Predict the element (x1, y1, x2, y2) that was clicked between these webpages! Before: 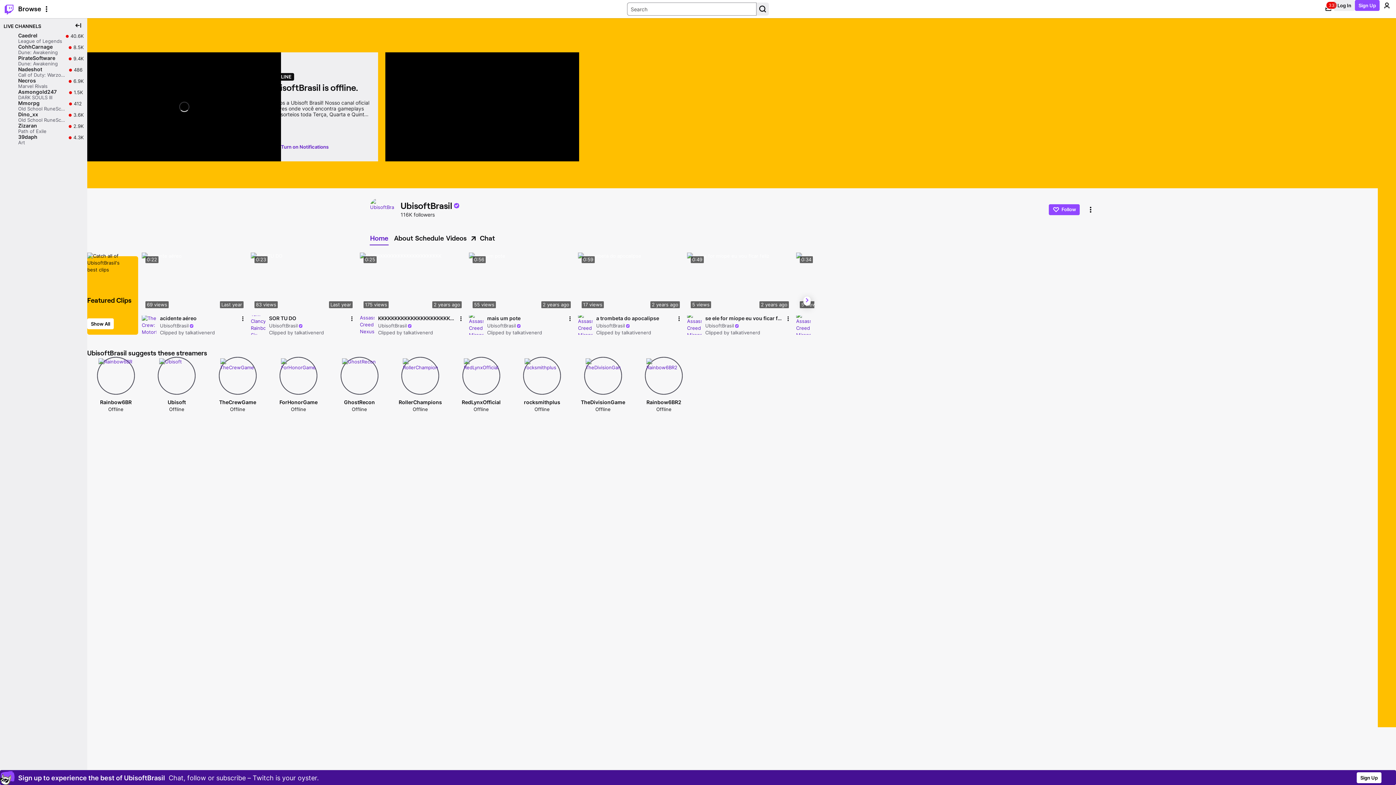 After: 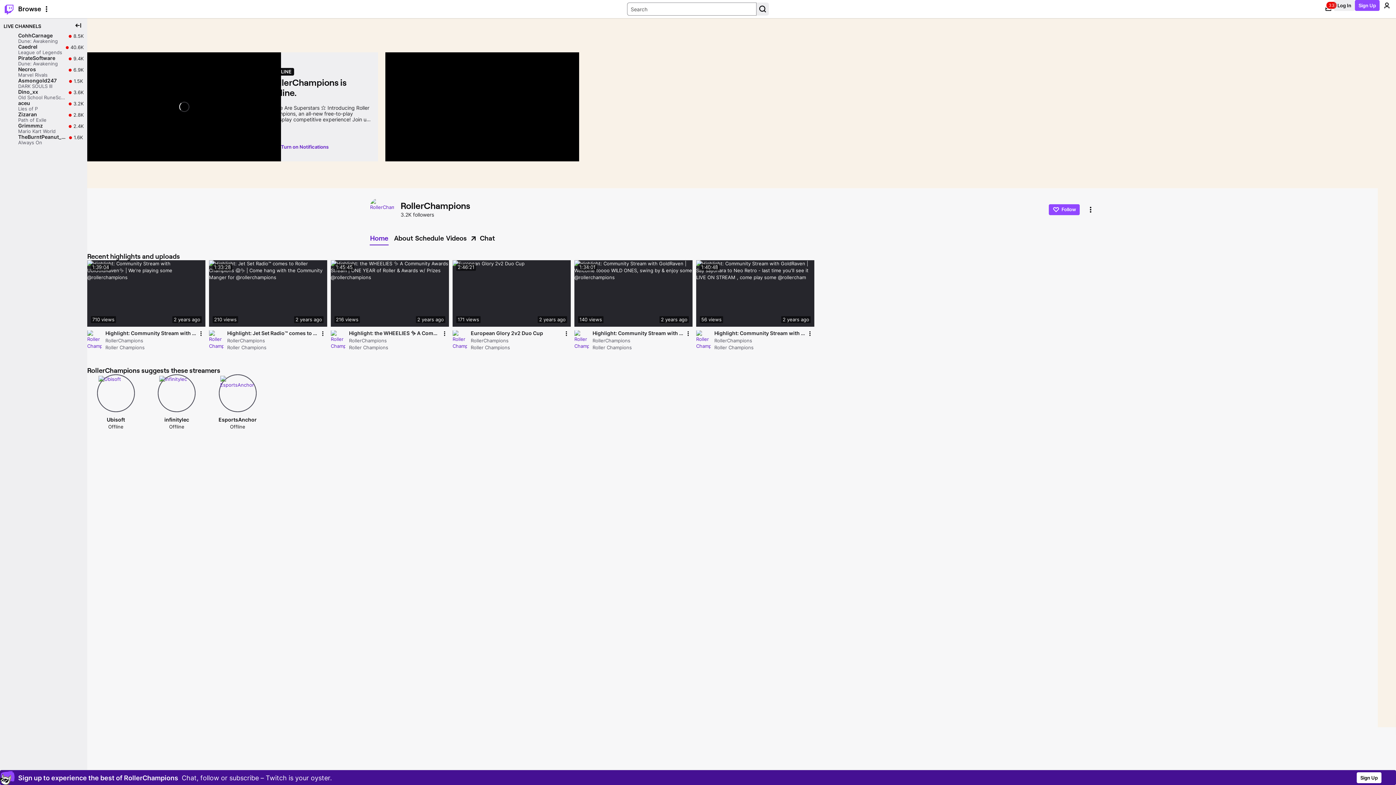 Action: label: RollerChampions bbox: (391, 309, 449, 317)